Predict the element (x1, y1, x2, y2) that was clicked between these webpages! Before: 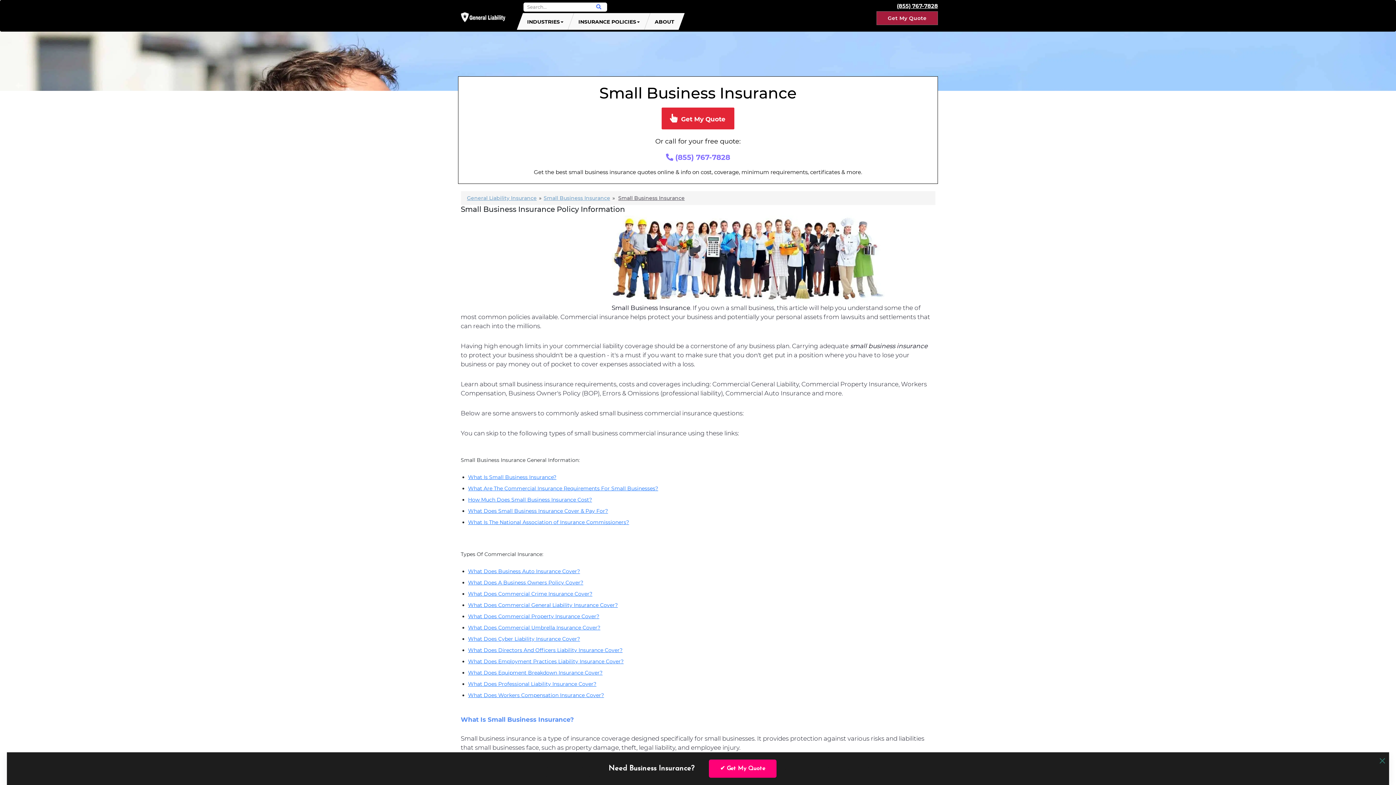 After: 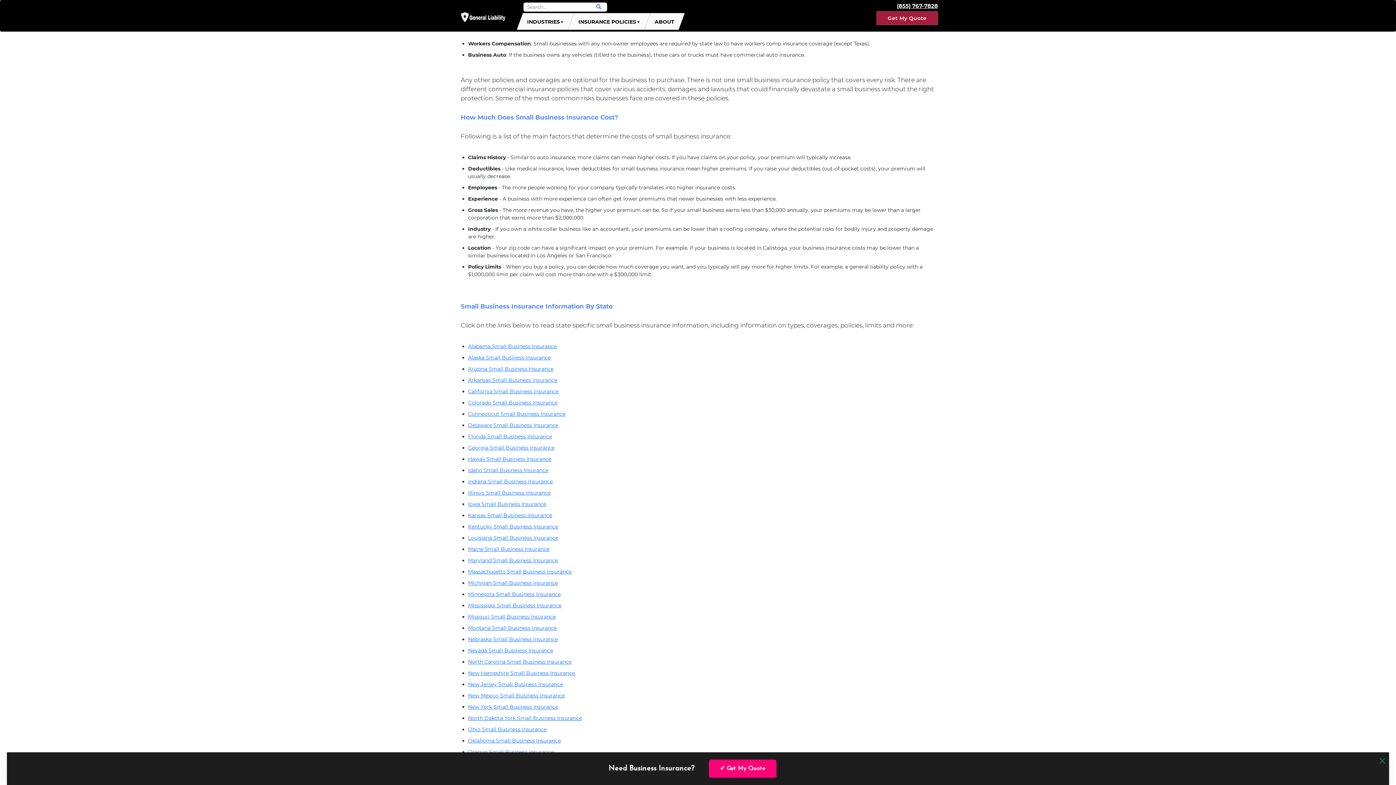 Action: label: What Are The Commercial Insurance Requirements For Small Businesses? bbox: (468, 485, 658, 492)